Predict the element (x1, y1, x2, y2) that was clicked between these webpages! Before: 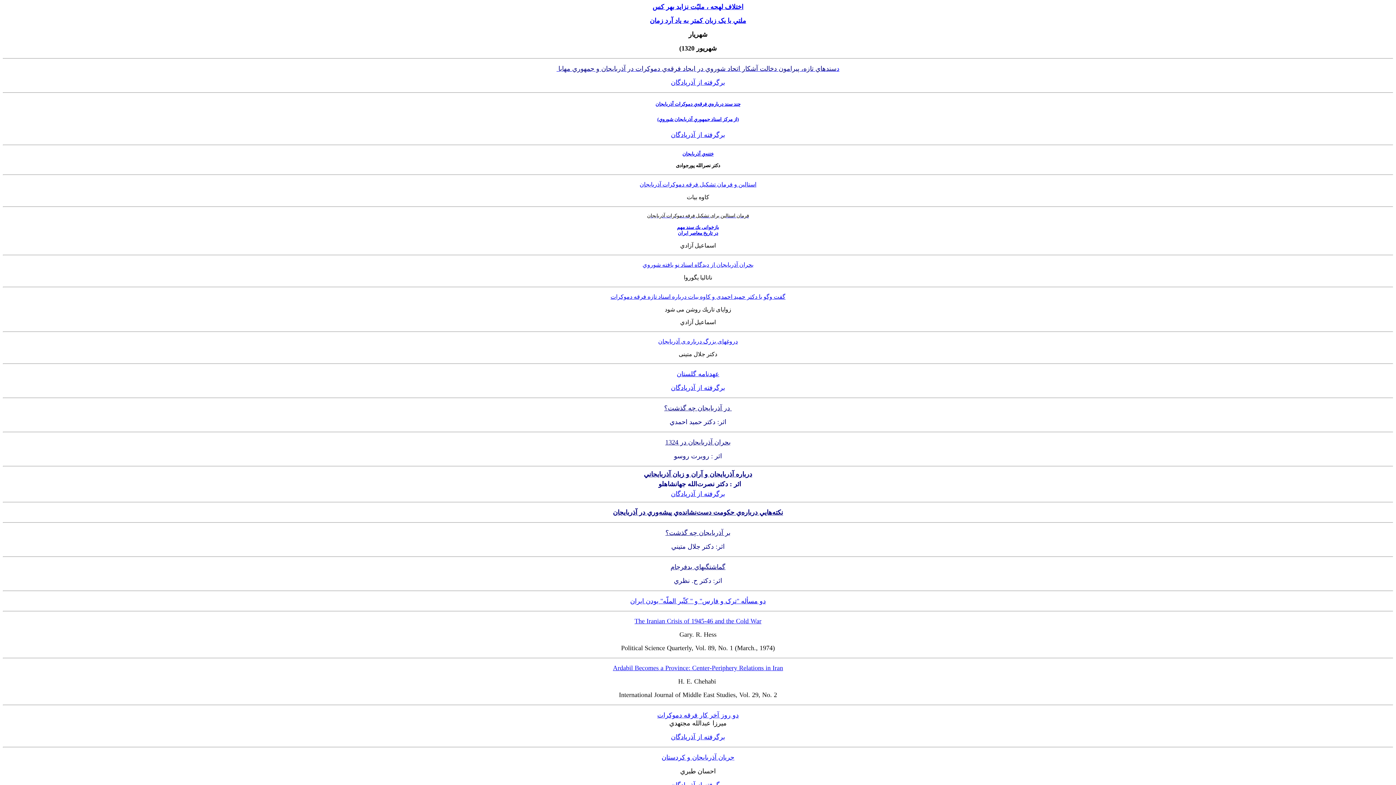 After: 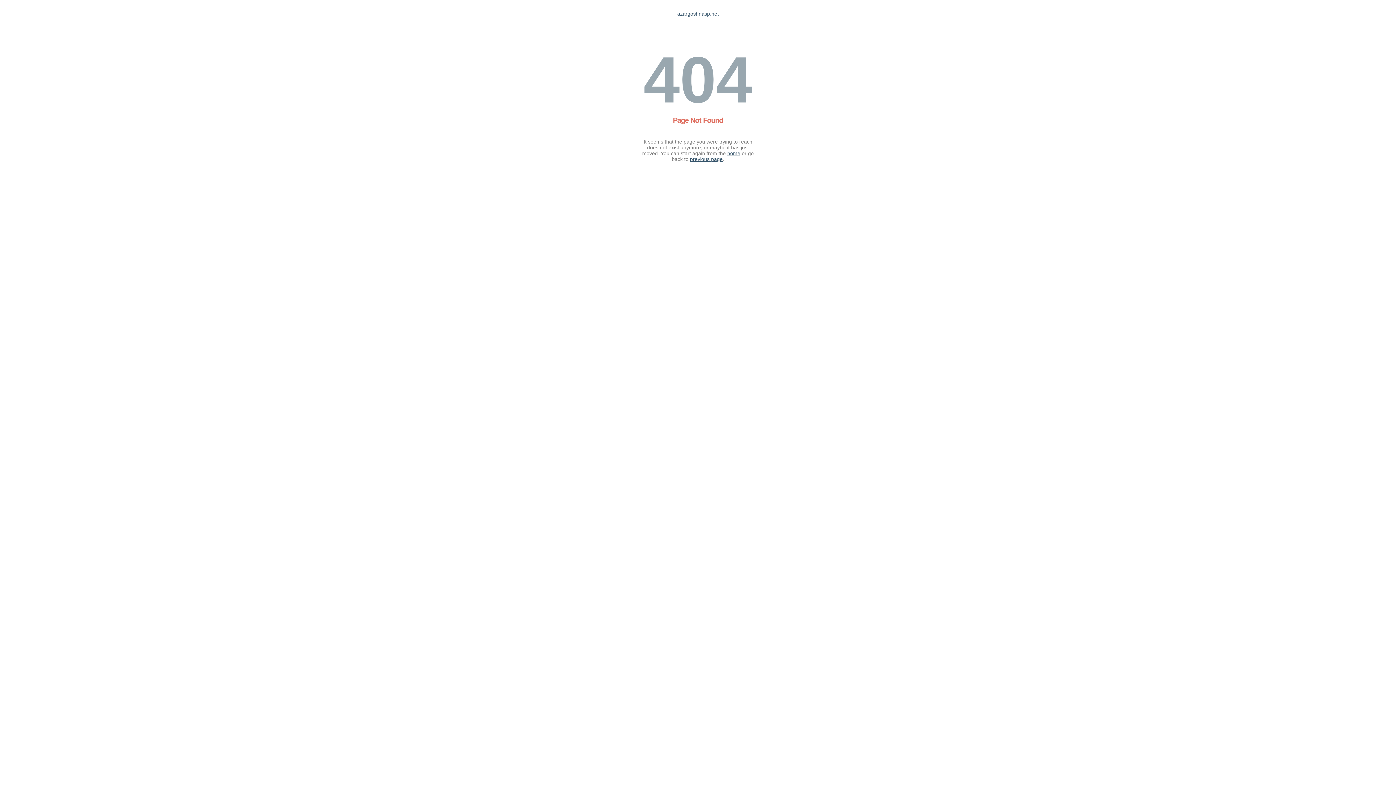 Action: label: ملتي با يک زبان کمتر به ياد آرد زمان bbox: (650, 17, 746, 24)